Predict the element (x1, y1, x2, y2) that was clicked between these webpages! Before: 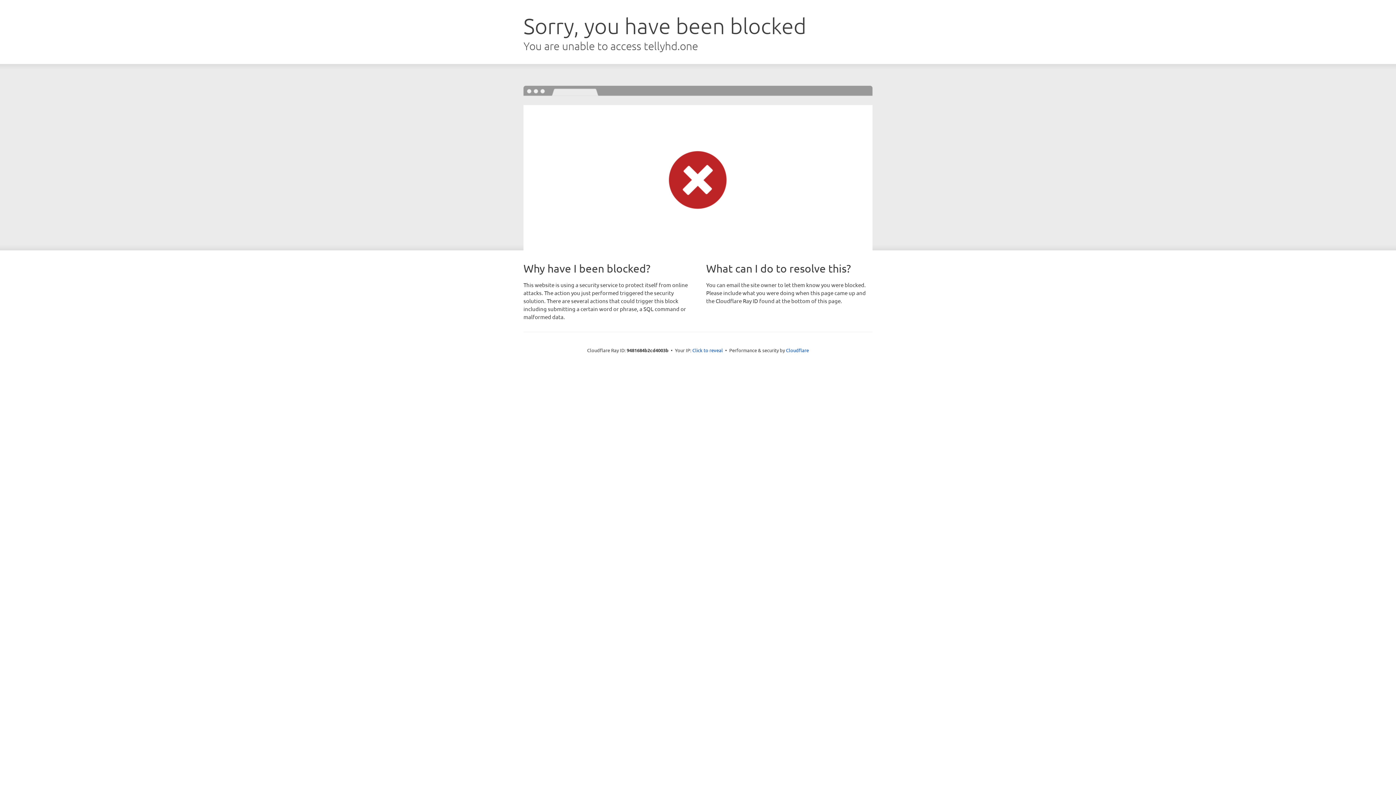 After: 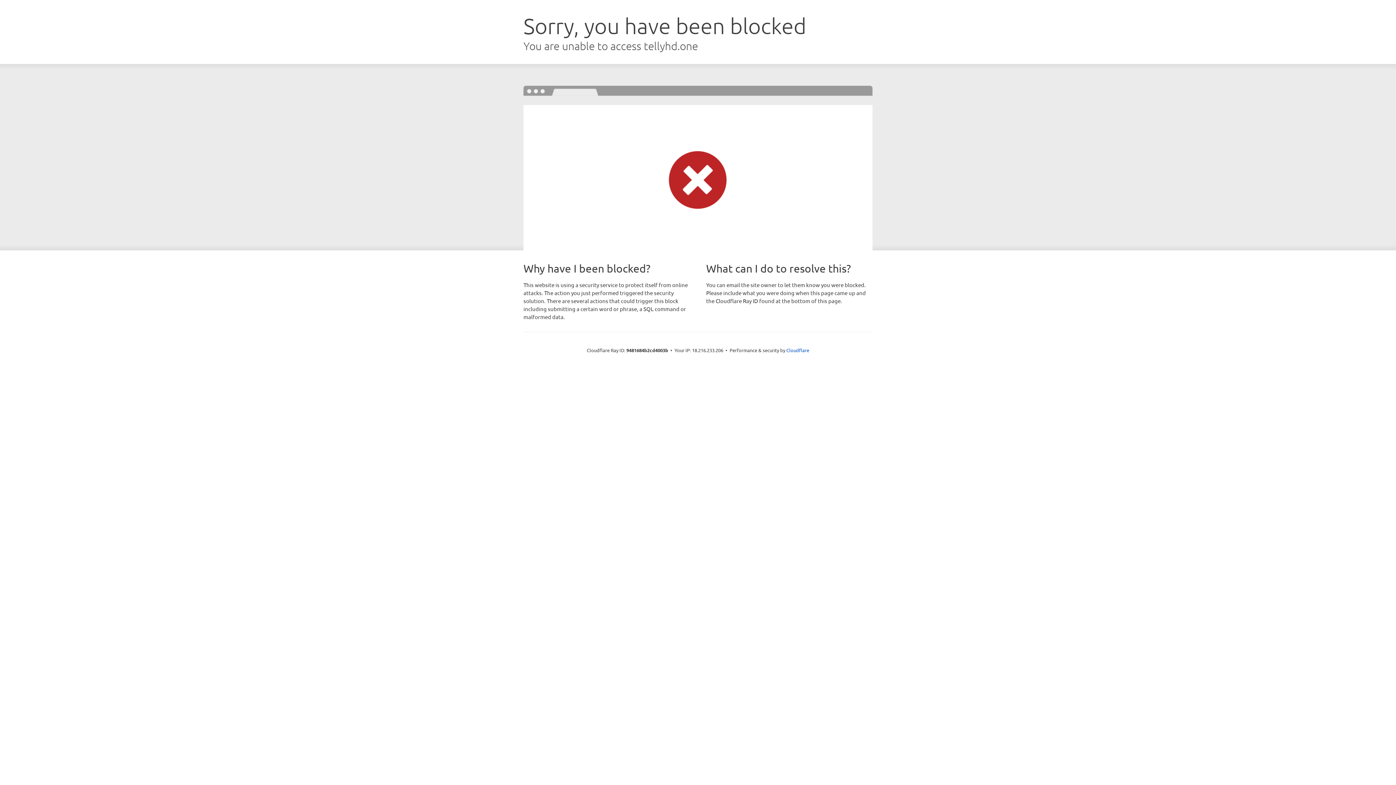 Action: bbox: (692, 346, 723, 353) label: Click to reveal